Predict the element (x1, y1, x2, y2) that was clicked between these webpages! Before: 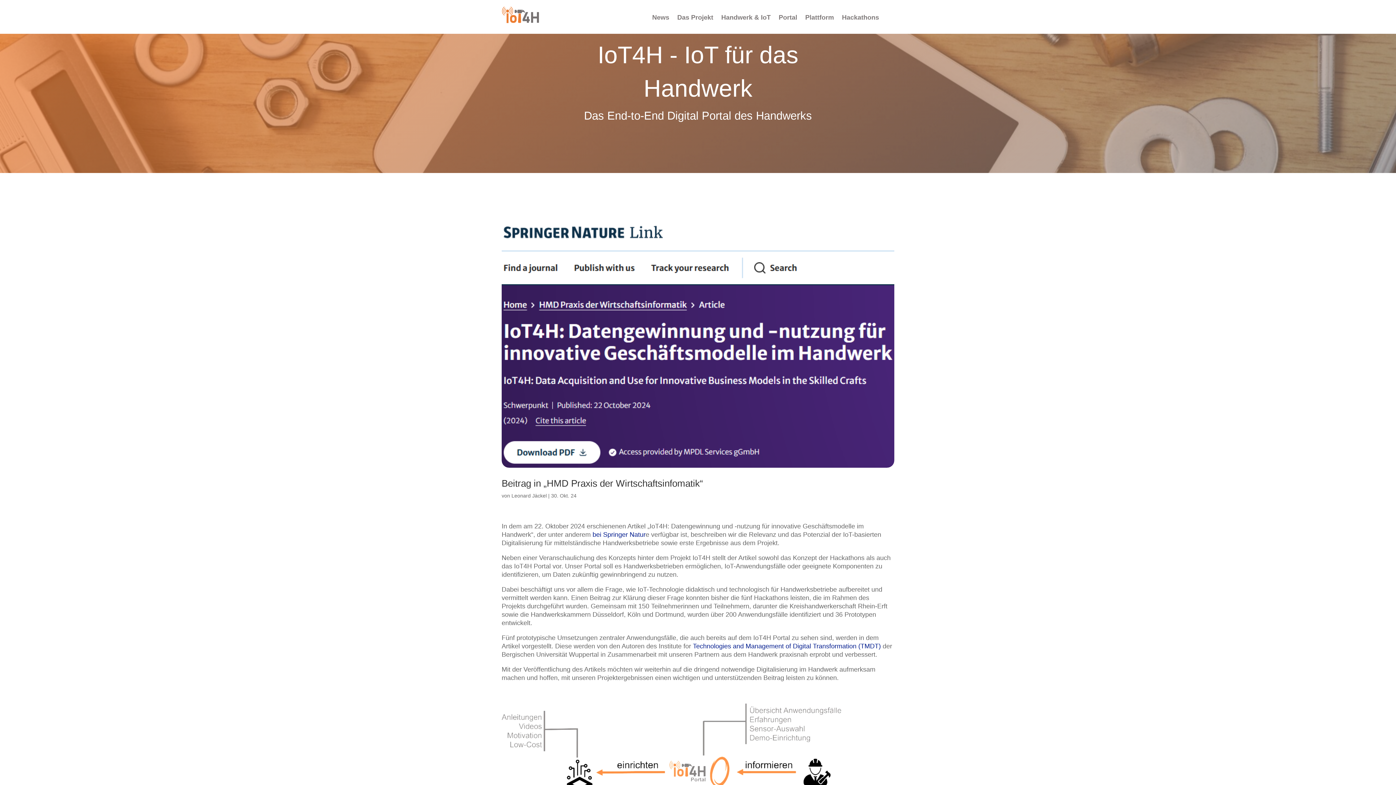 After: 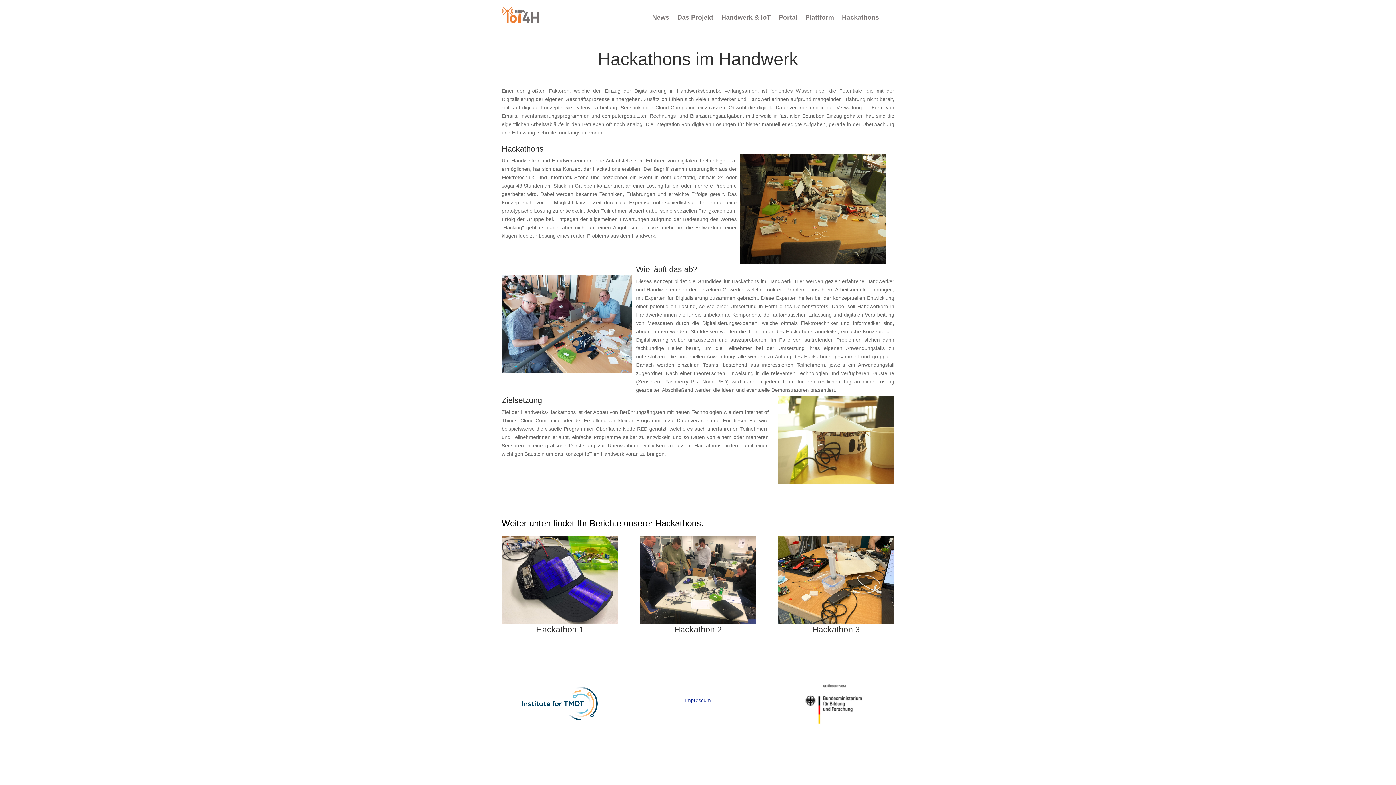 Action: label: Hackathons bbox: (842, 14, 879, 22)